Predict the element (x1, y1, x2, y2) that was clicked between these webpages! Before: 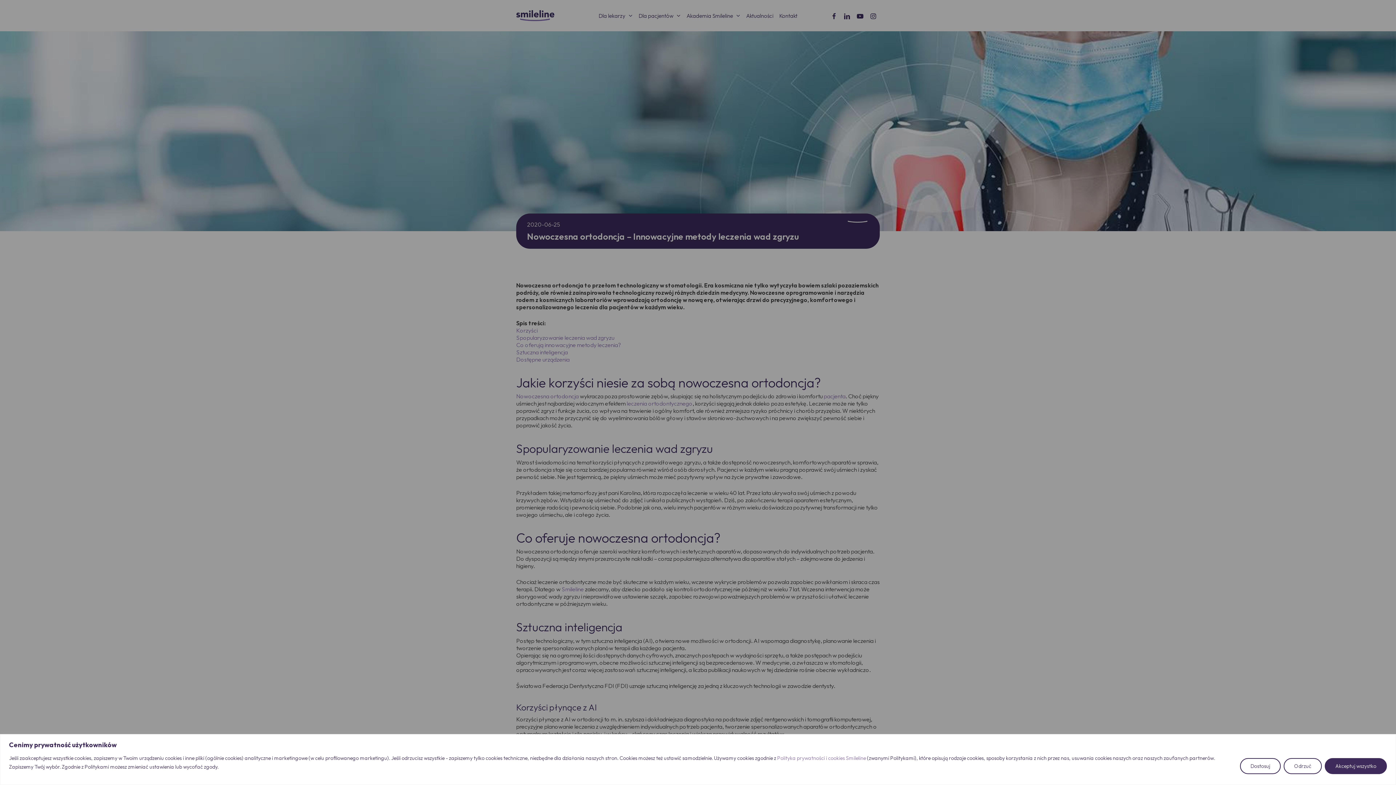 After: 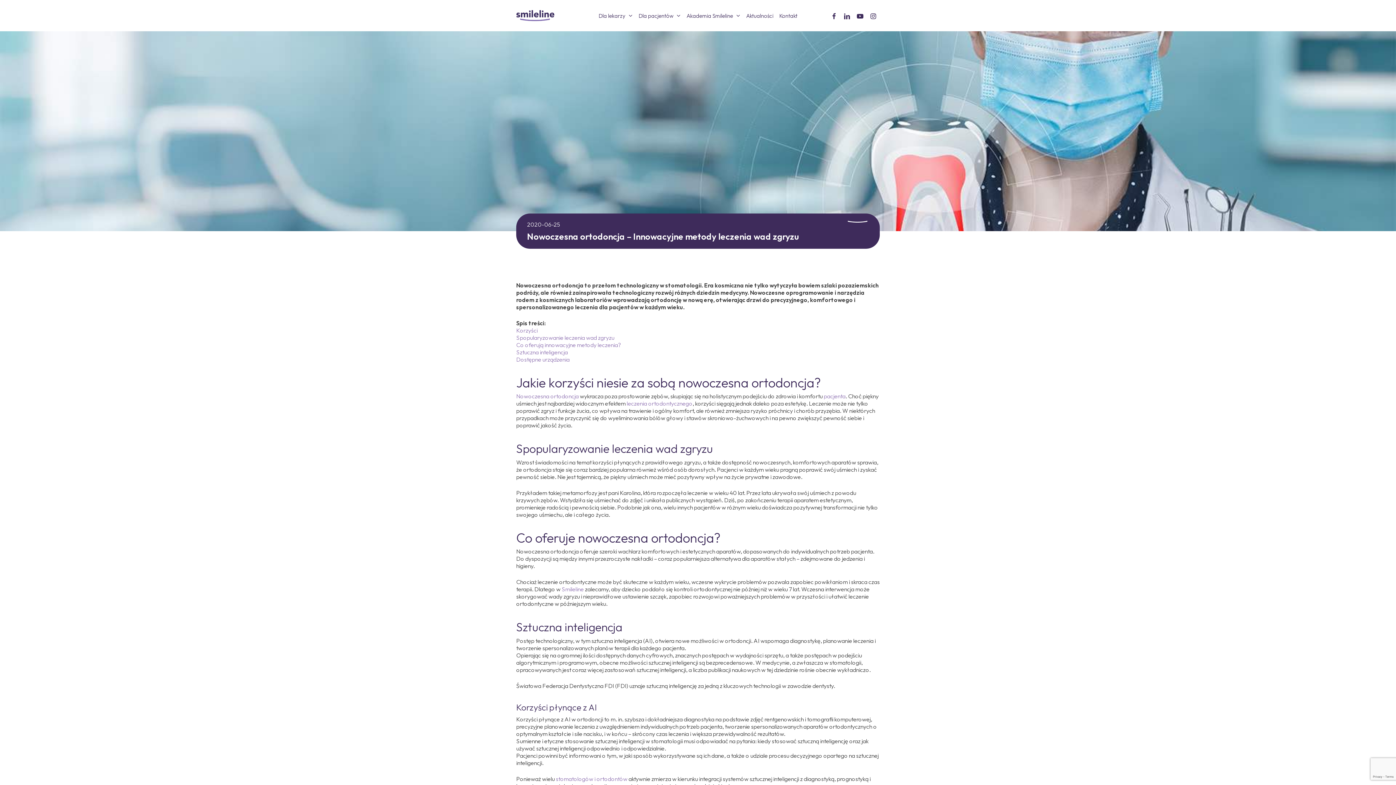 Action: label: Odrzuć bbox: (1284, 758, 1322, 774)